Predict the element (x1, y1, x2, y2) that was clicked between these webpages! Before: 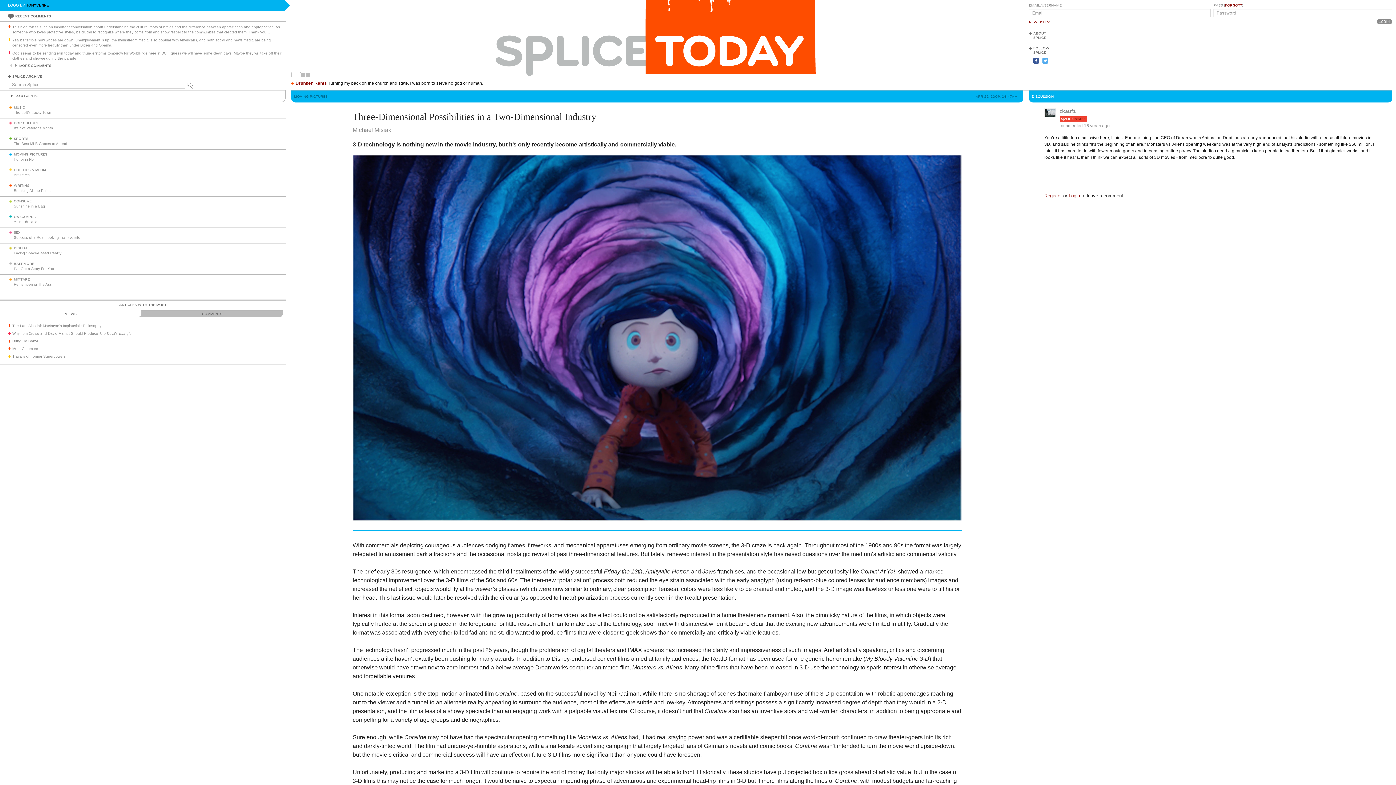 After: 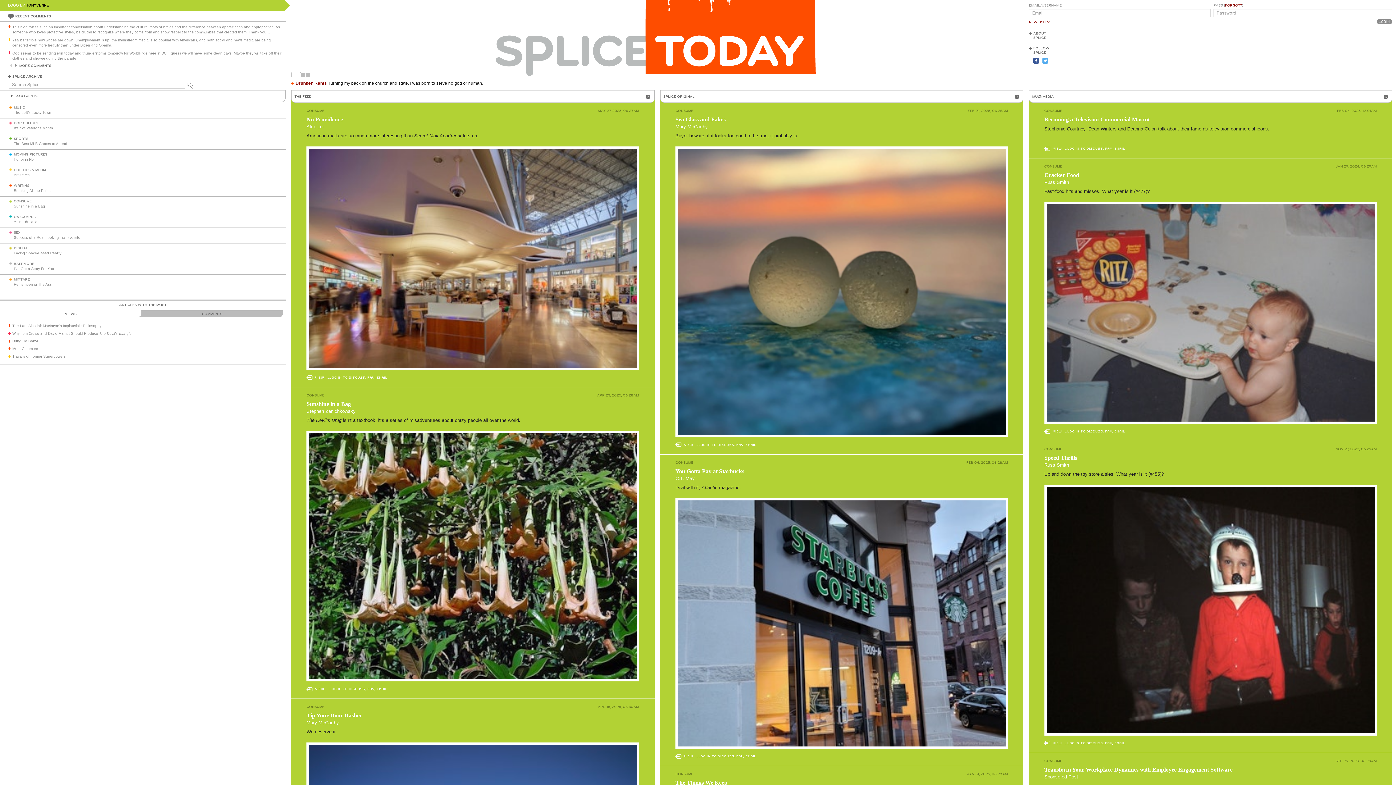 Action: bbox: (13, 199, 31, 203) label: CONSUME